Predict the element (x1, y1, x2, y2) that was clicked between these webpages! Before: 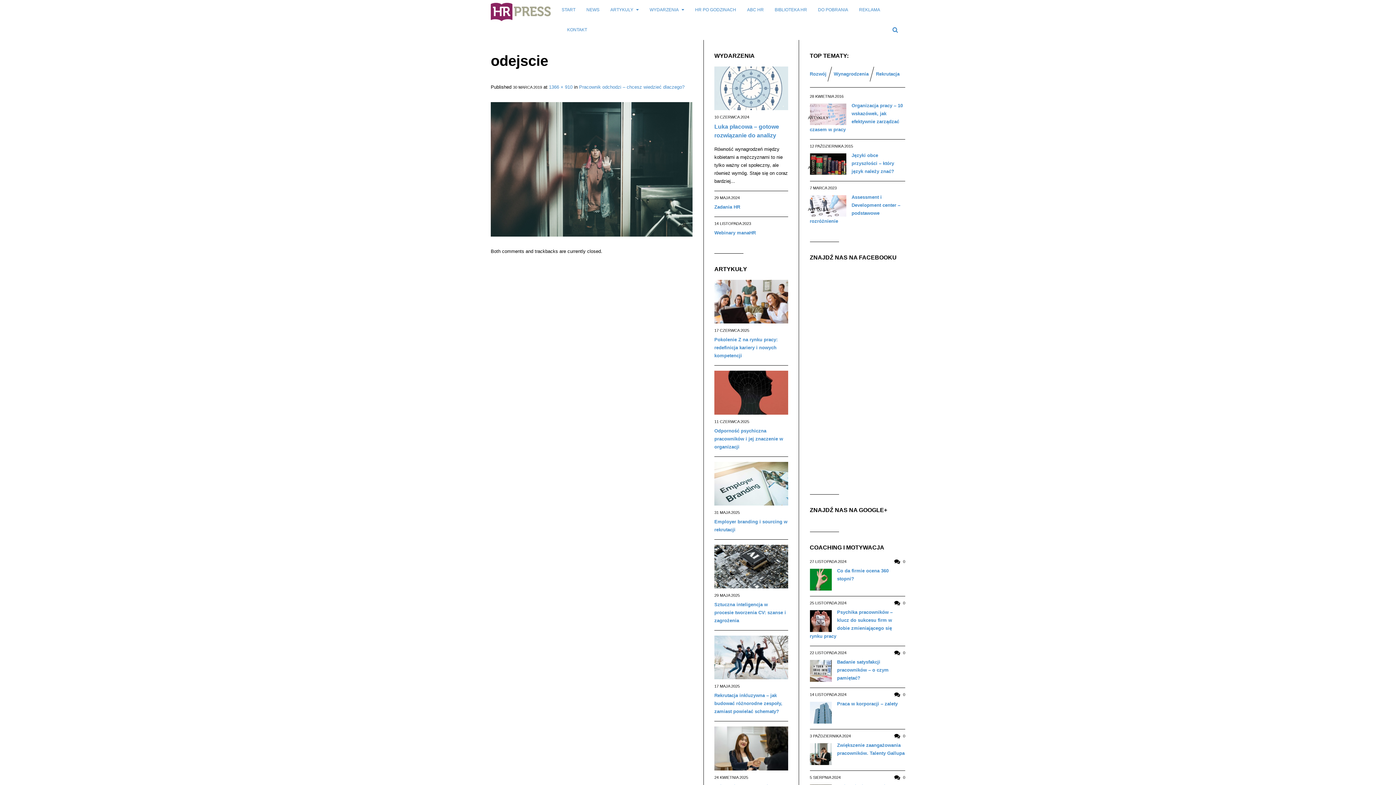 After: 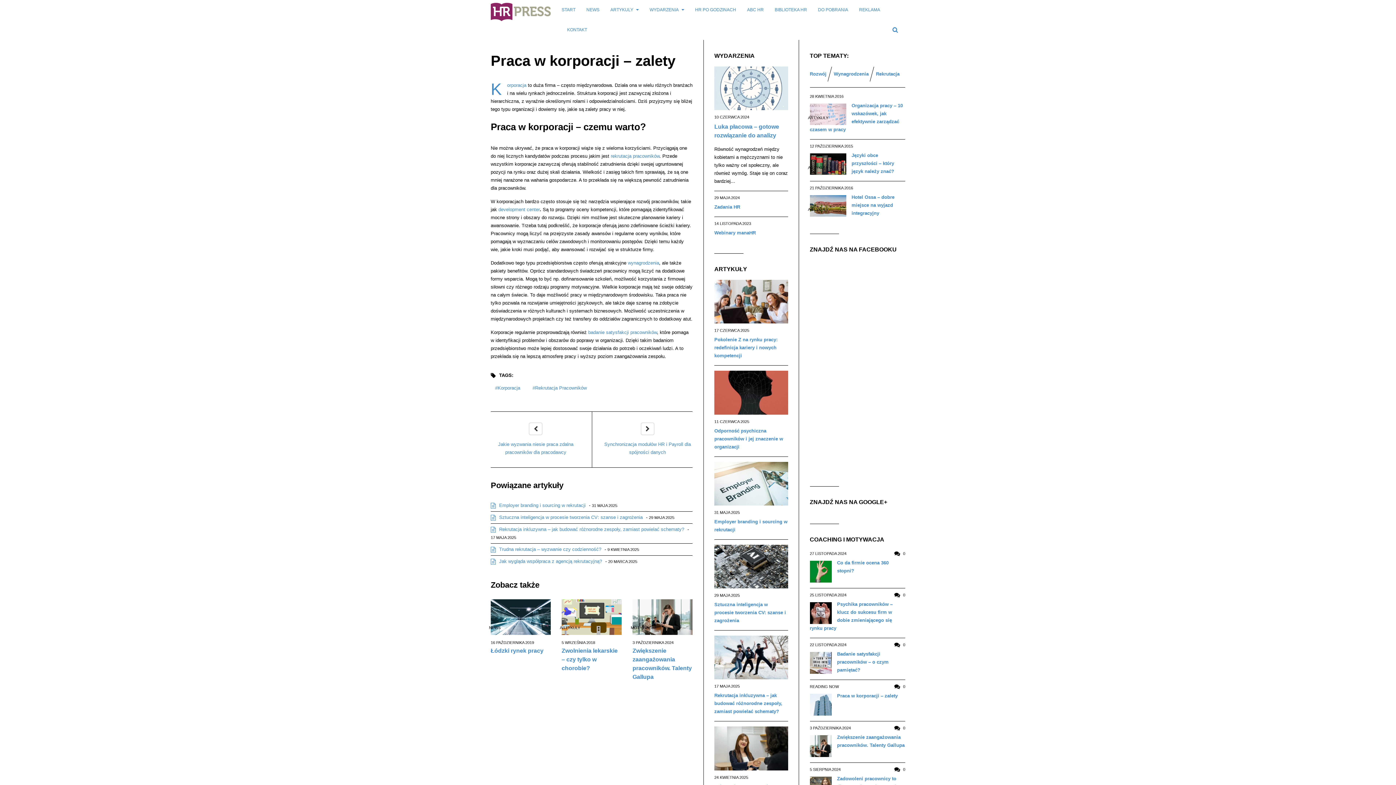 Action: label: Praca w korporacji – zalety bbox: (810, 700, 905, 708)